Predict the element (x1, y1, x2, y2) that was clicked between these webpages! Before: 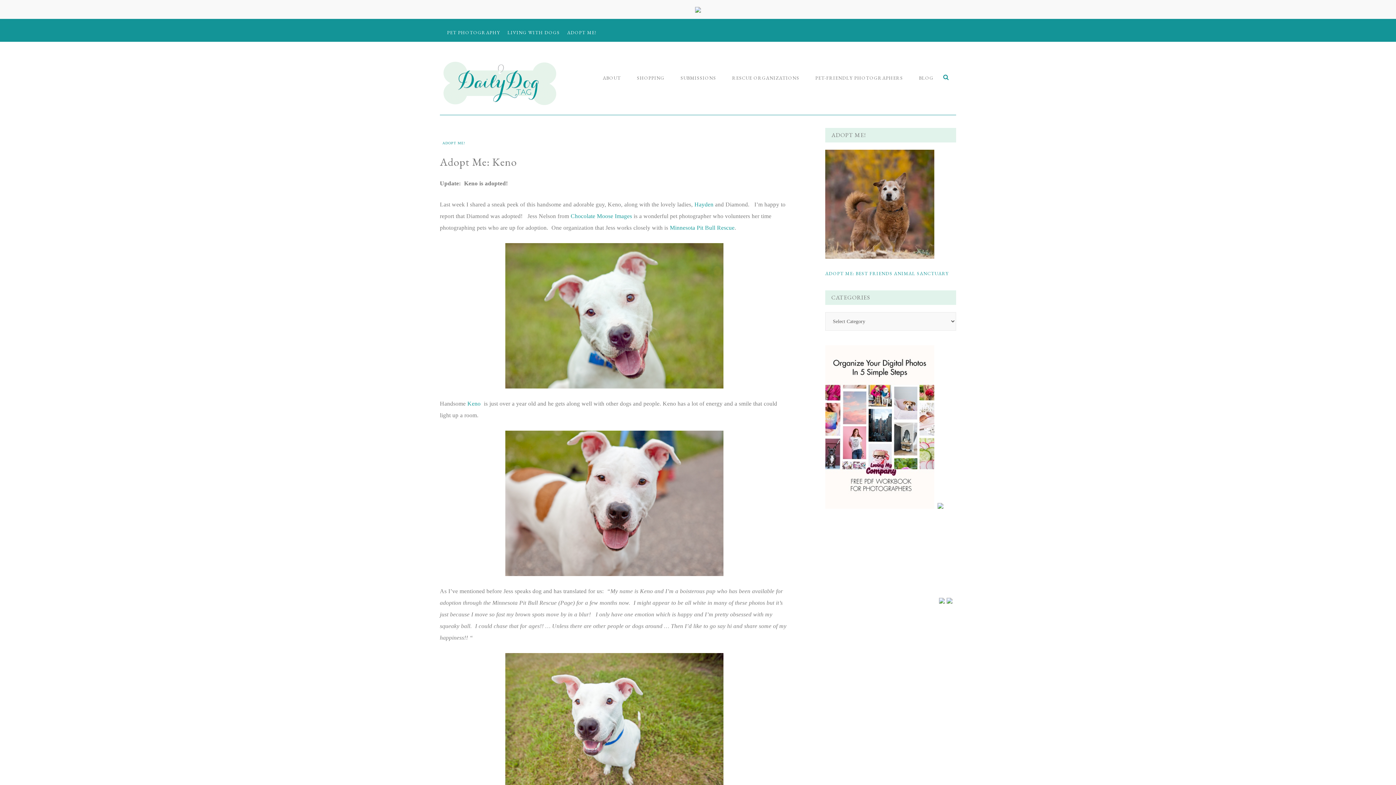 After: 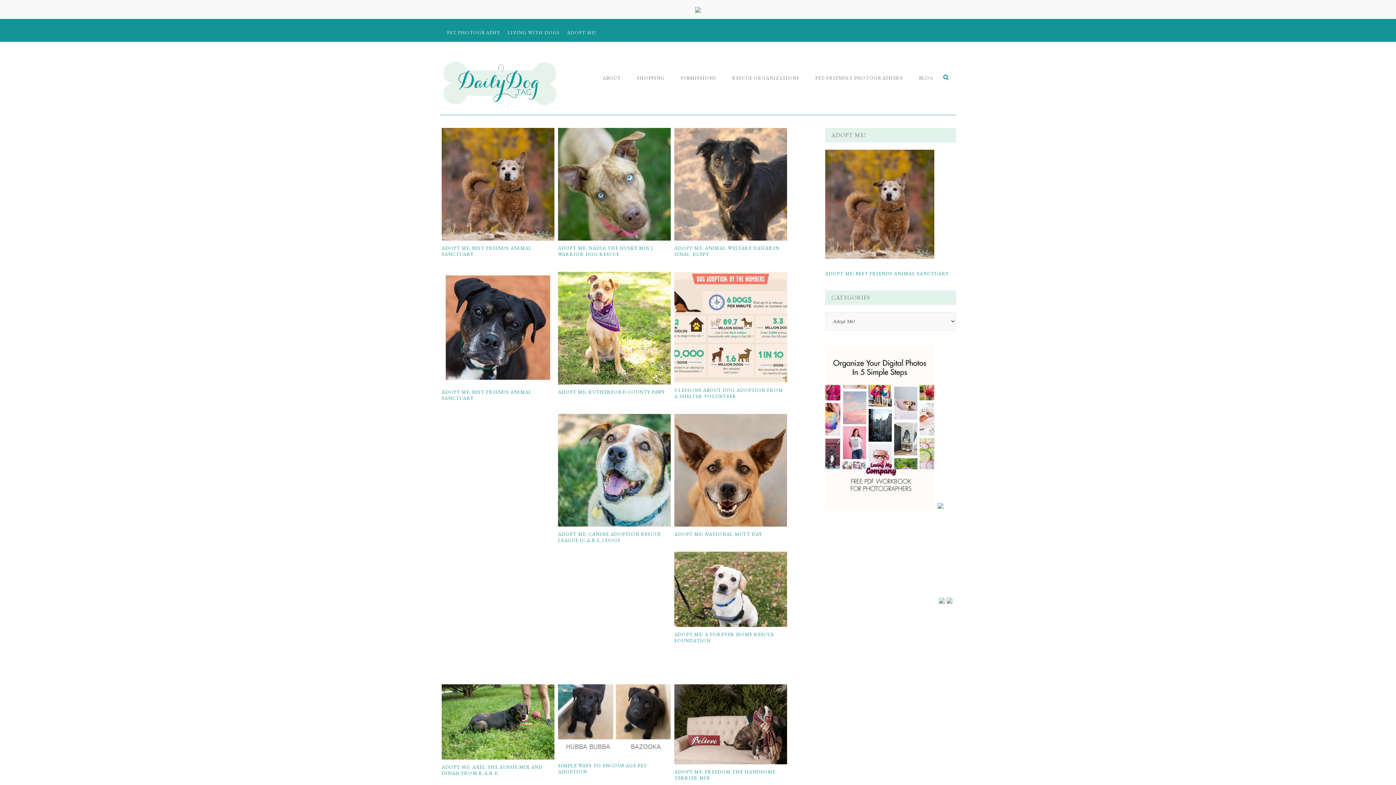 Action: bbox: (560, 18, 596, 41) label: ADOPT ME!